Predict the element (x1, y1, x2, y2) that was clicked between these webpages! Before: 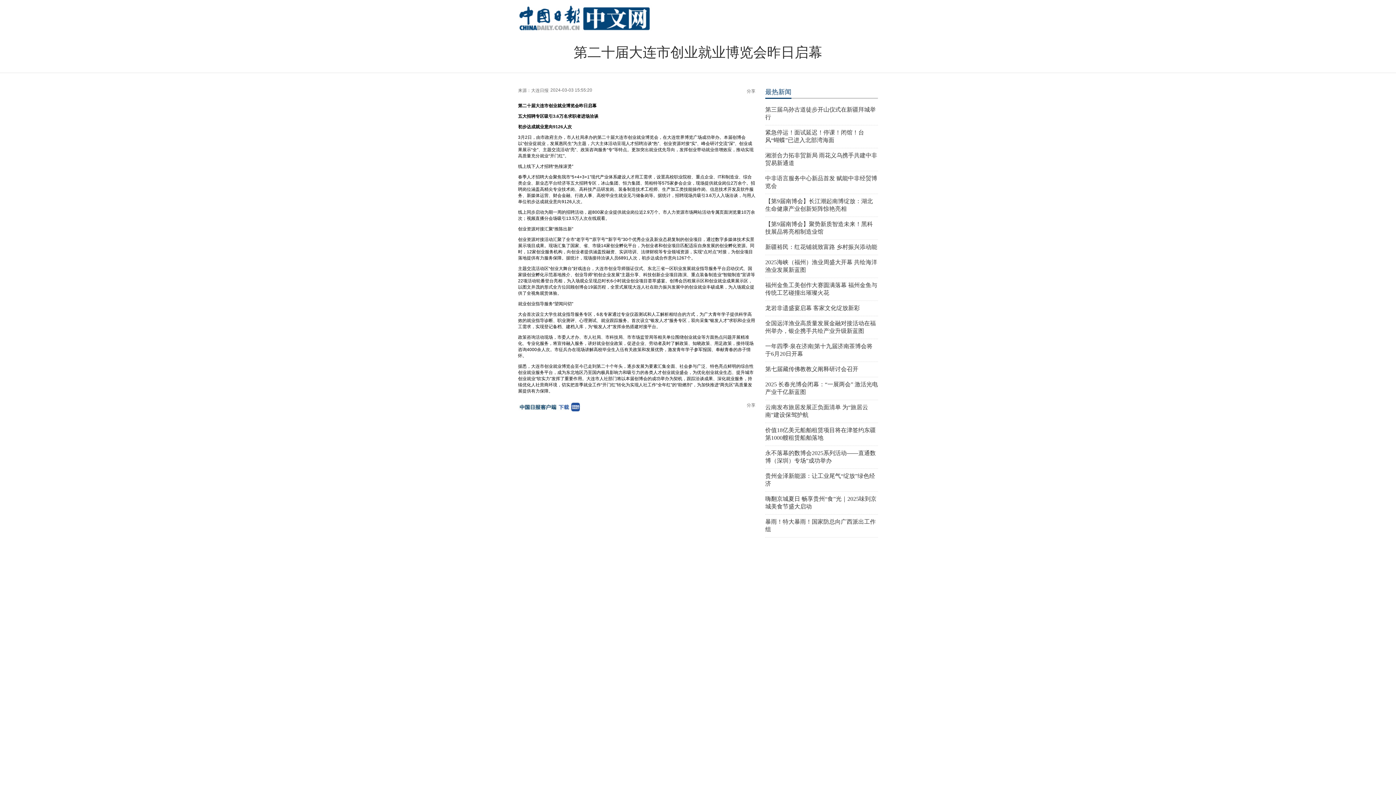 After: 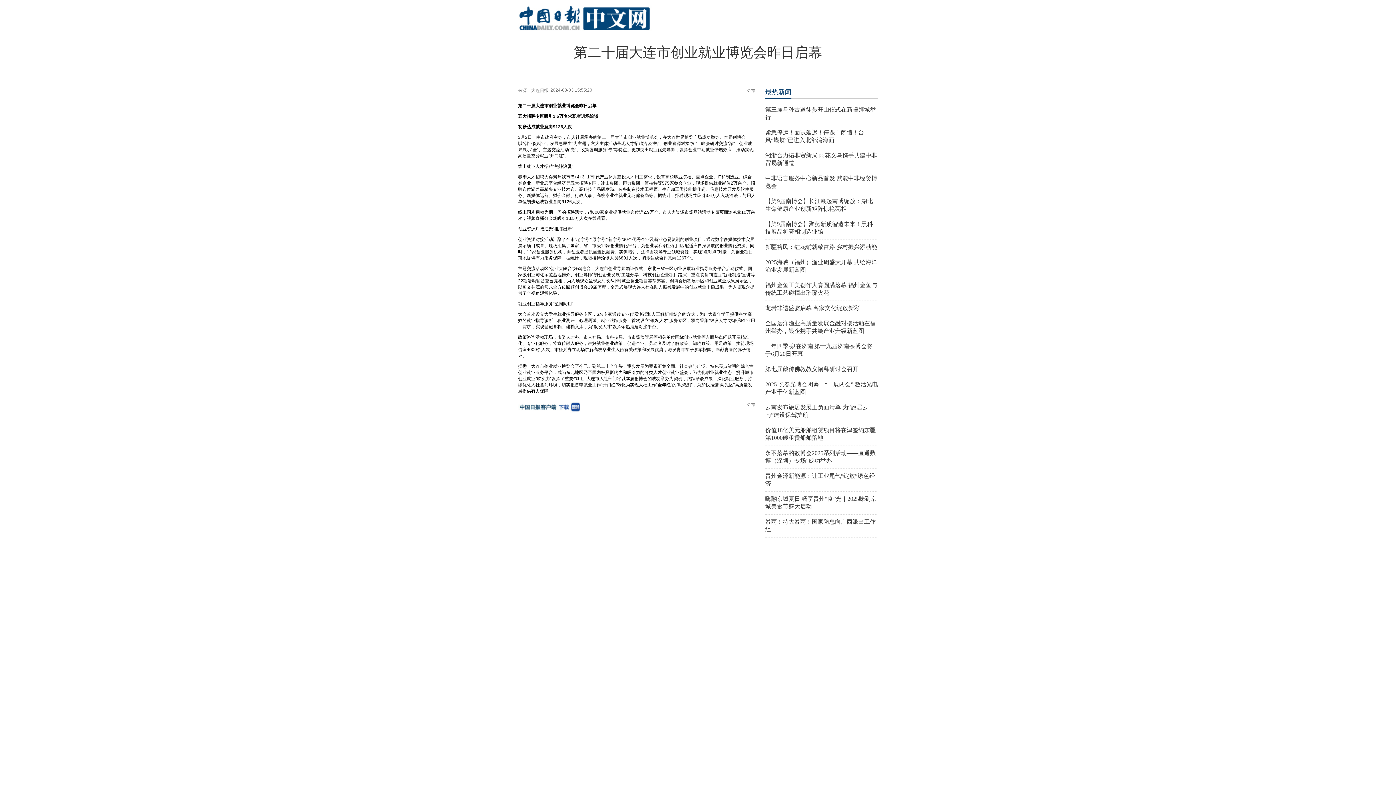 Action: bbox: (765, 87, 791, 98) label: 最热新闻